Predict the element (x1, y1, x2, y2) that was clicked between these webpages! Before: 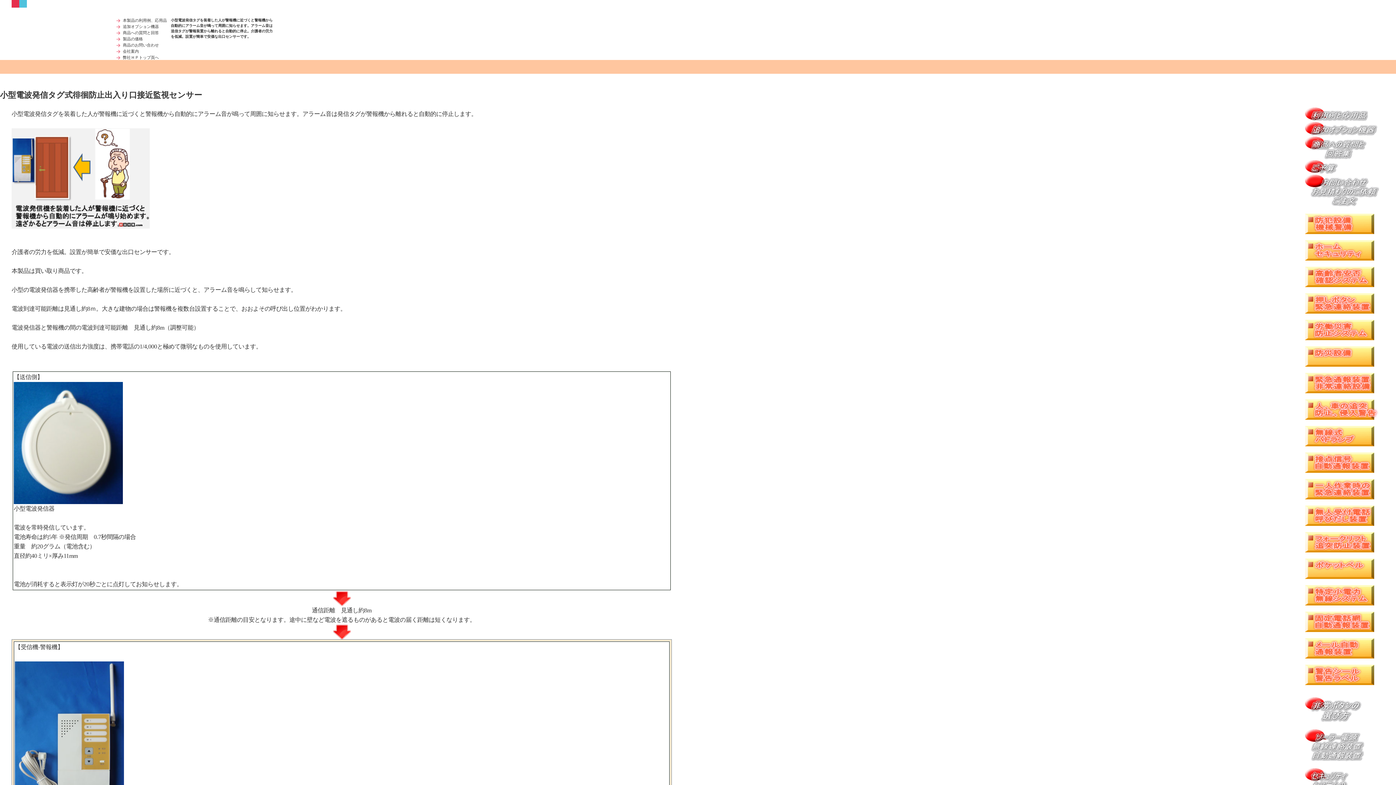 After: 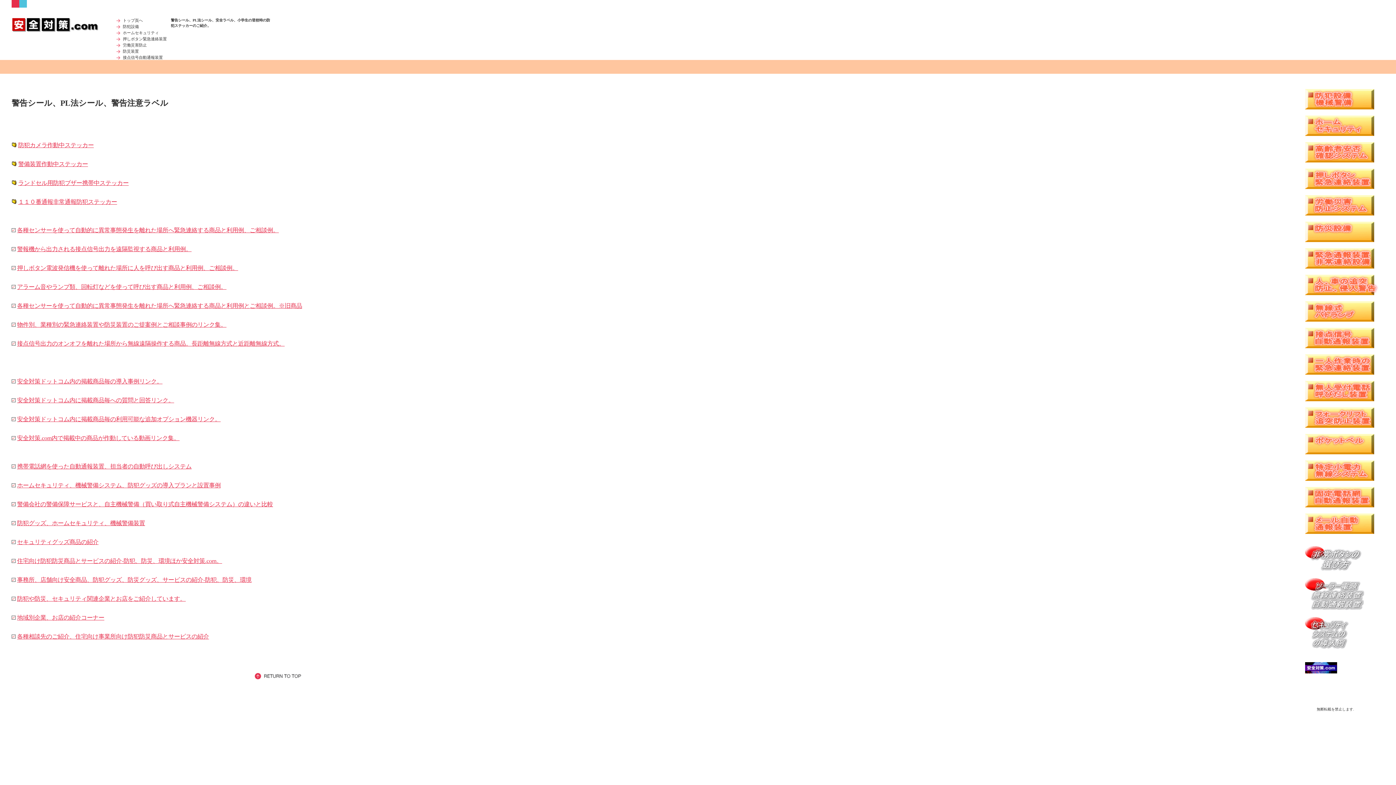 Action: bbox: (1305, 681, 1374, 686)